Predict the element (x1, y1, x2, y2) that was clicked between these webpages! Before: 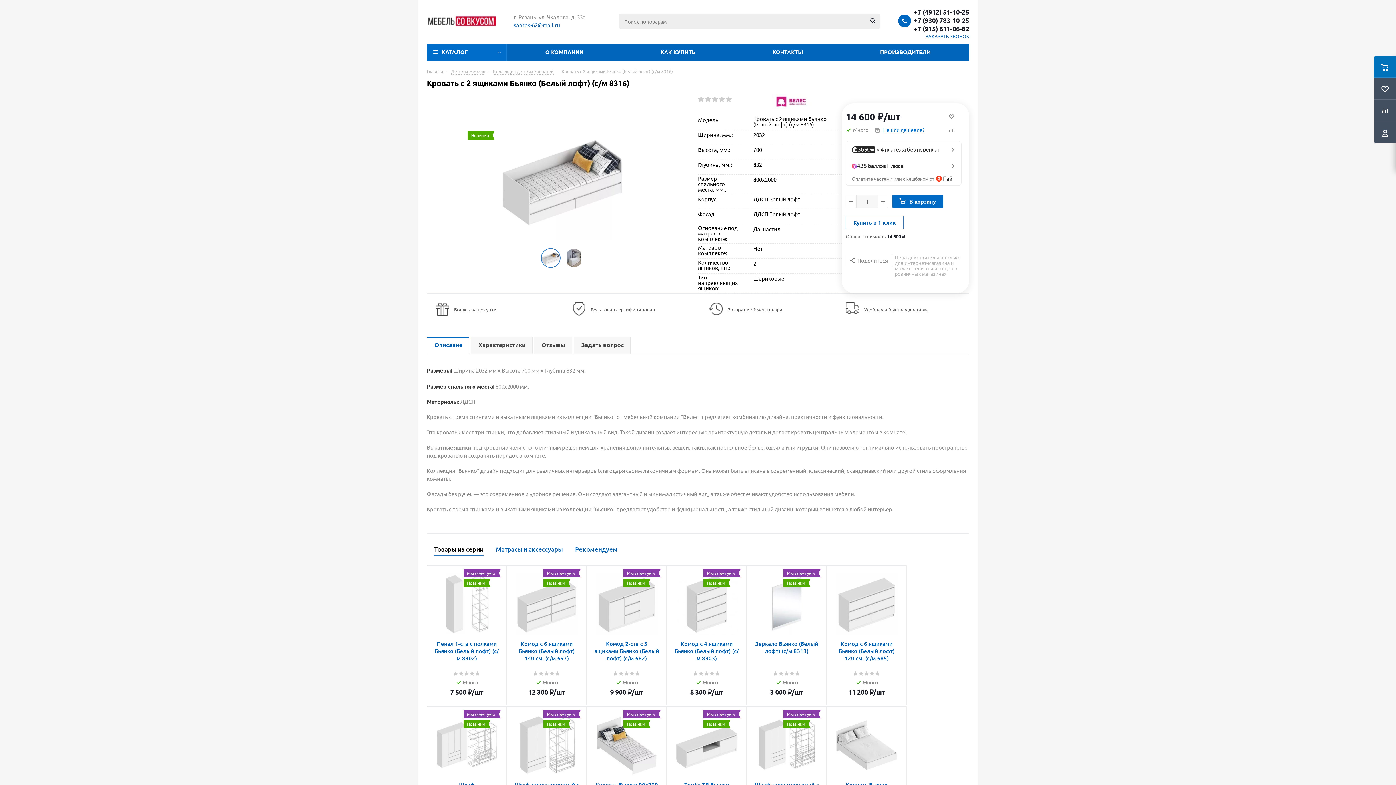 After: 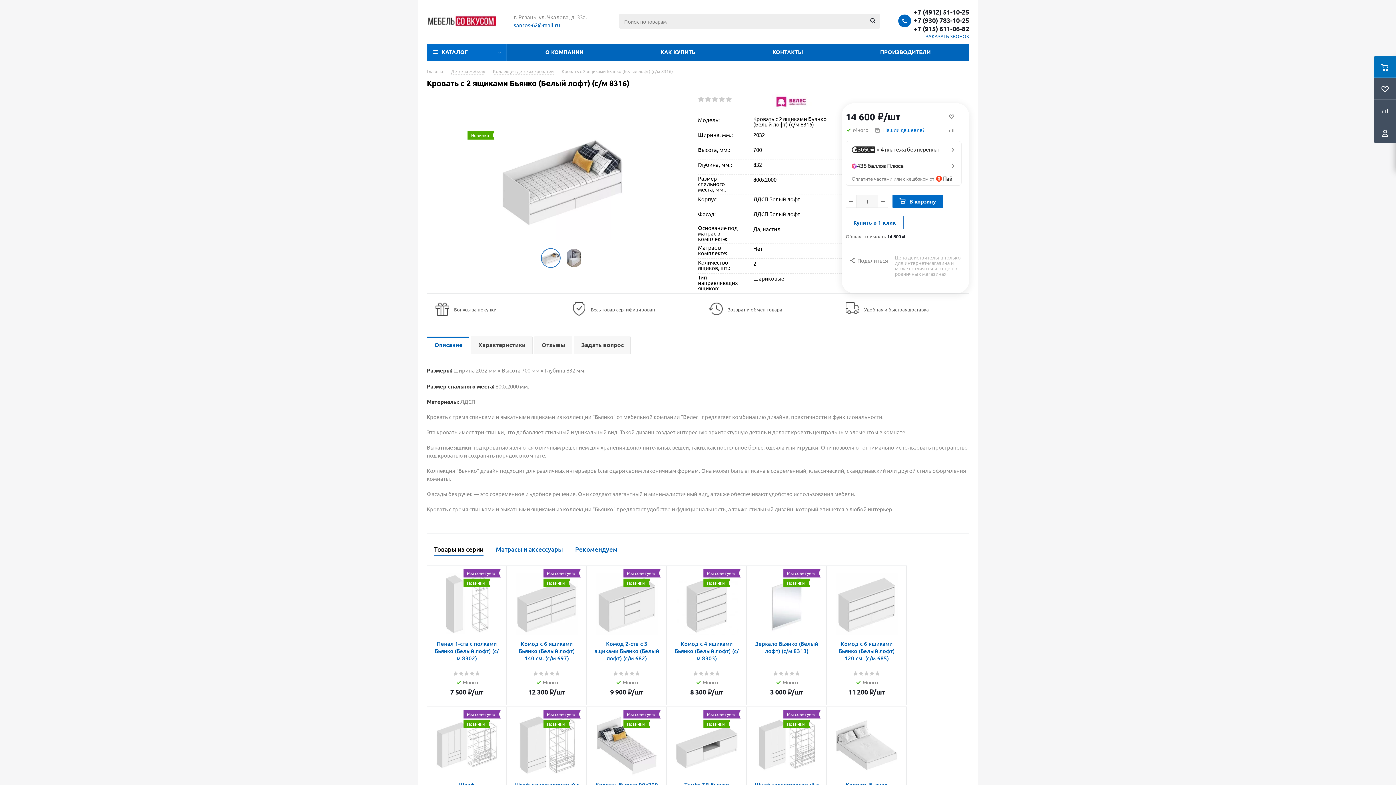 Action: bbox: (914, 25, 969, 32) label: +7 (915) 611-06-82